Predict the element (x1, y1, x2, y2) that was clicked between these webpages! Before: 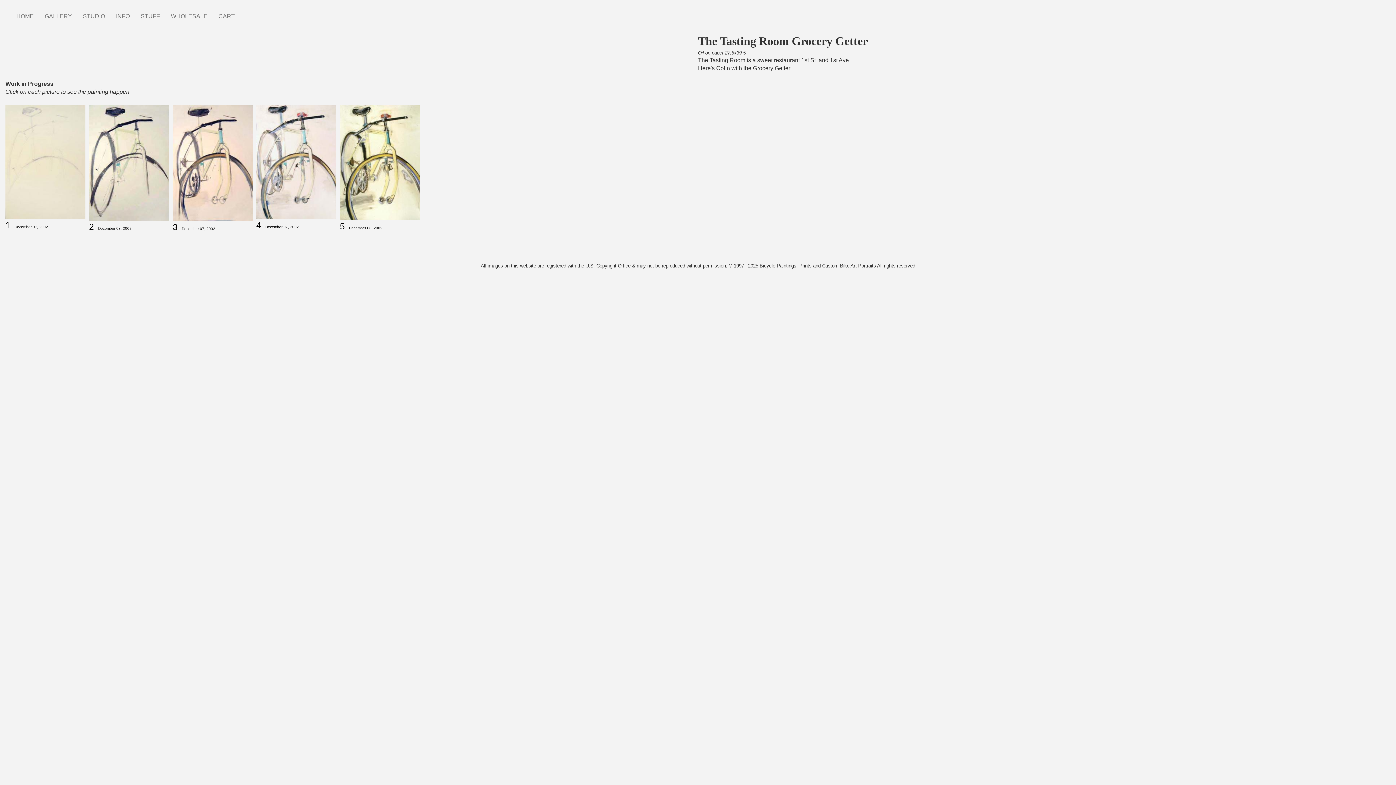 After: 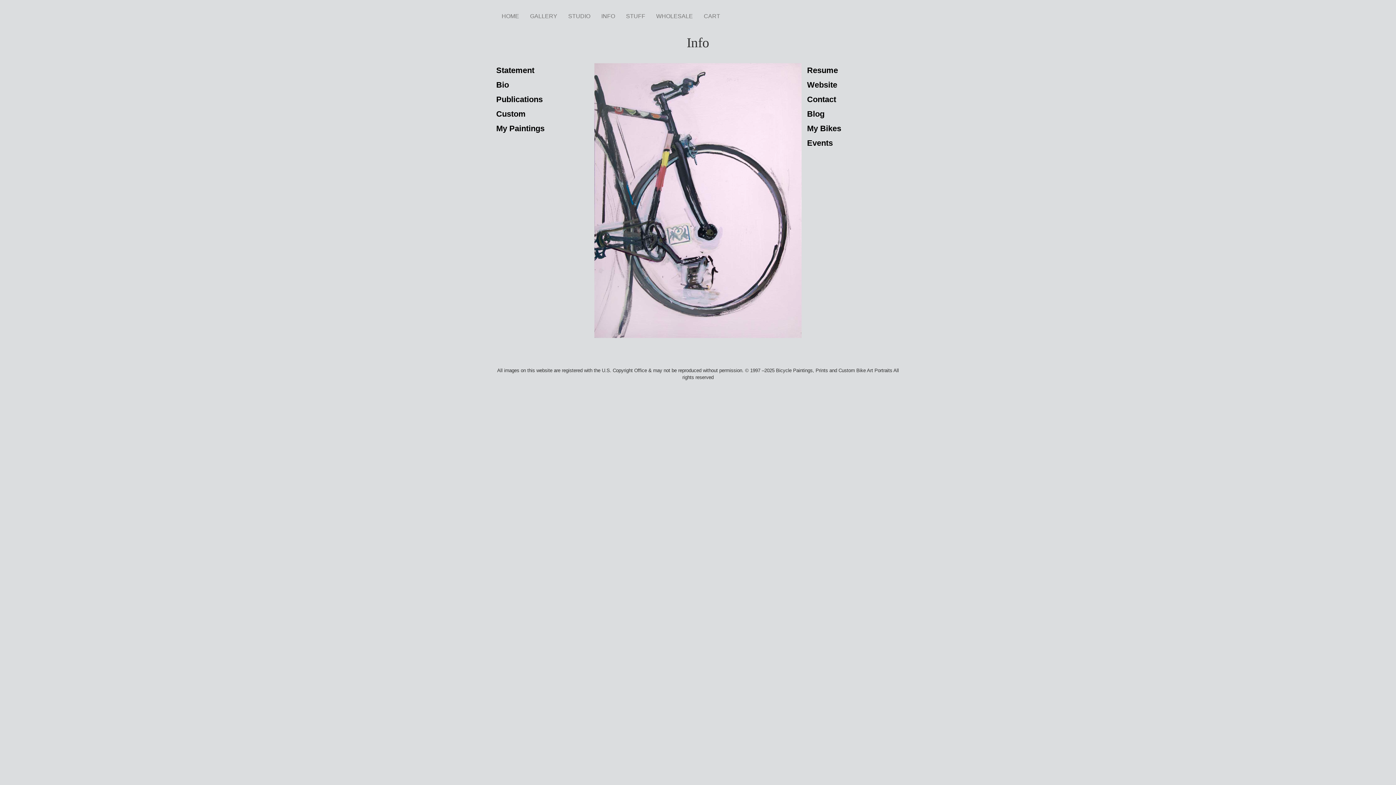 Action: label: INFO bbox: (110, 7, 135, 25)